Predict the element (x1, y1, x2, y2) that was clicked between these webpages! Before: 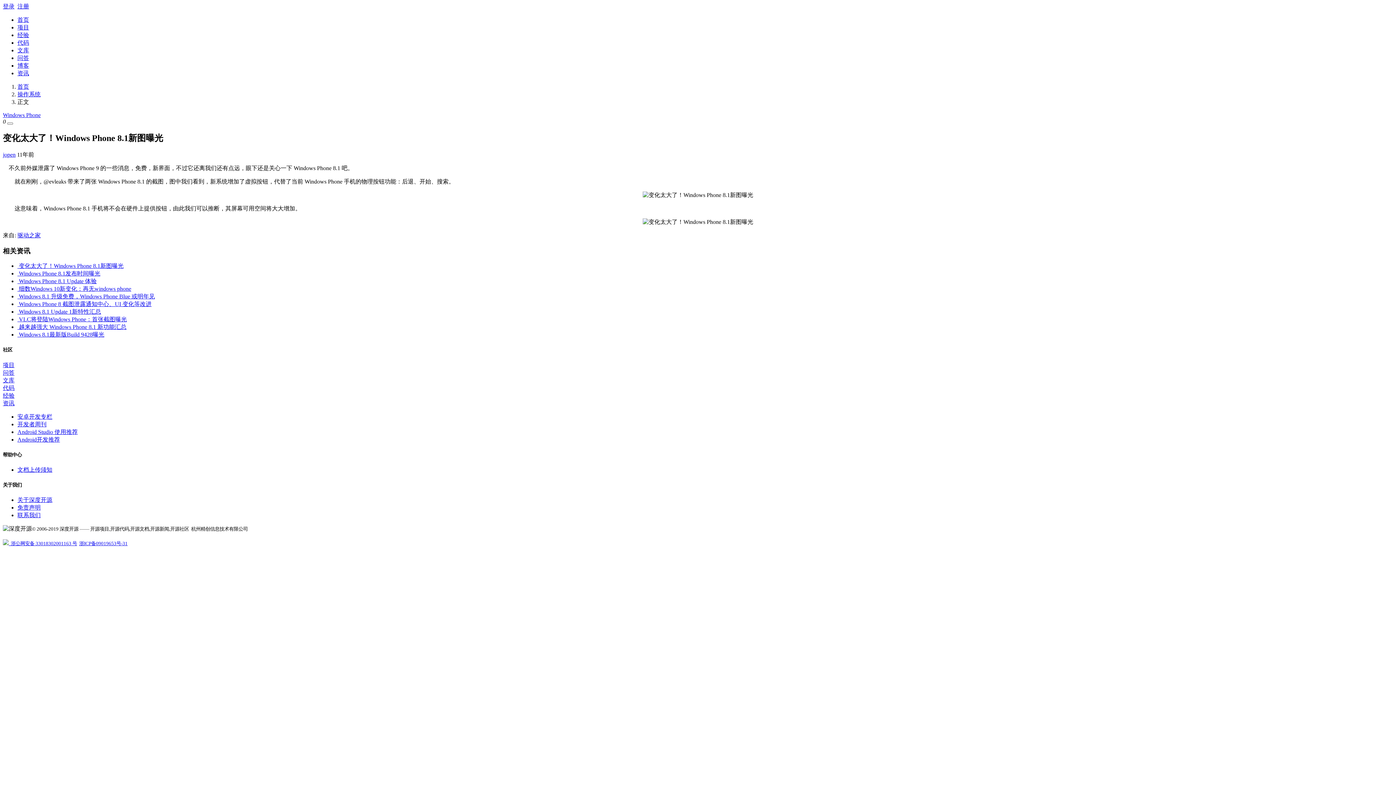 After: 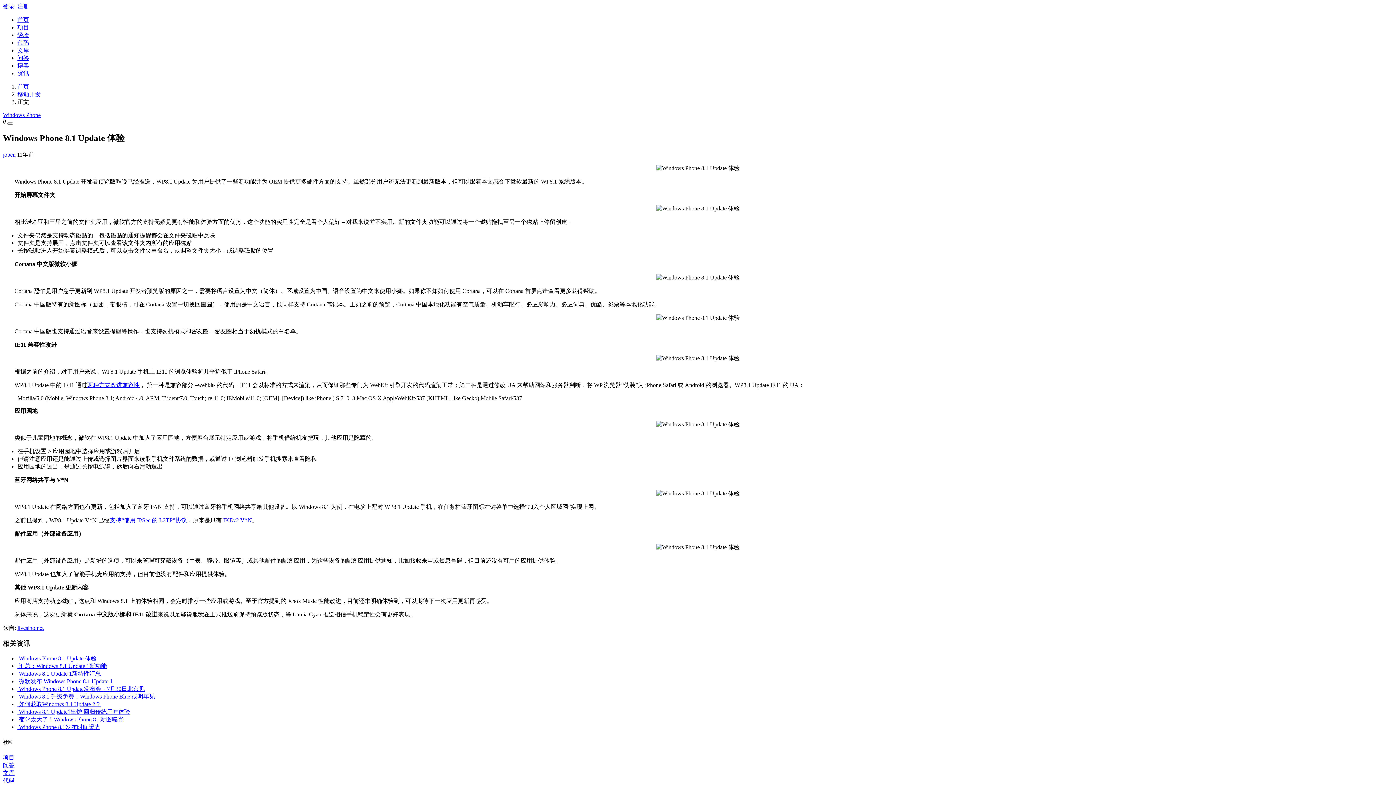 Action: label:  Windows Phone 8.1 Update 体验 bbox: (17, 278, 96, 284)